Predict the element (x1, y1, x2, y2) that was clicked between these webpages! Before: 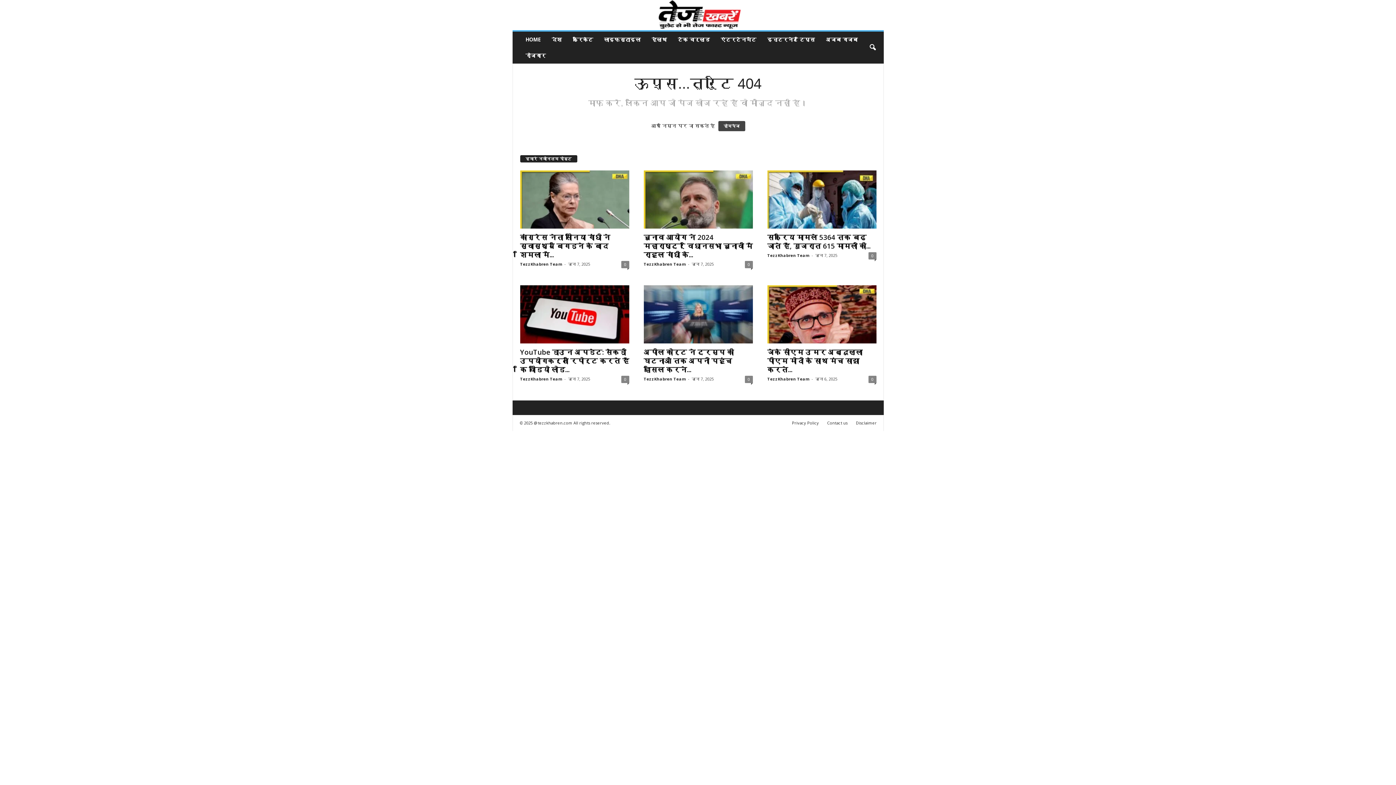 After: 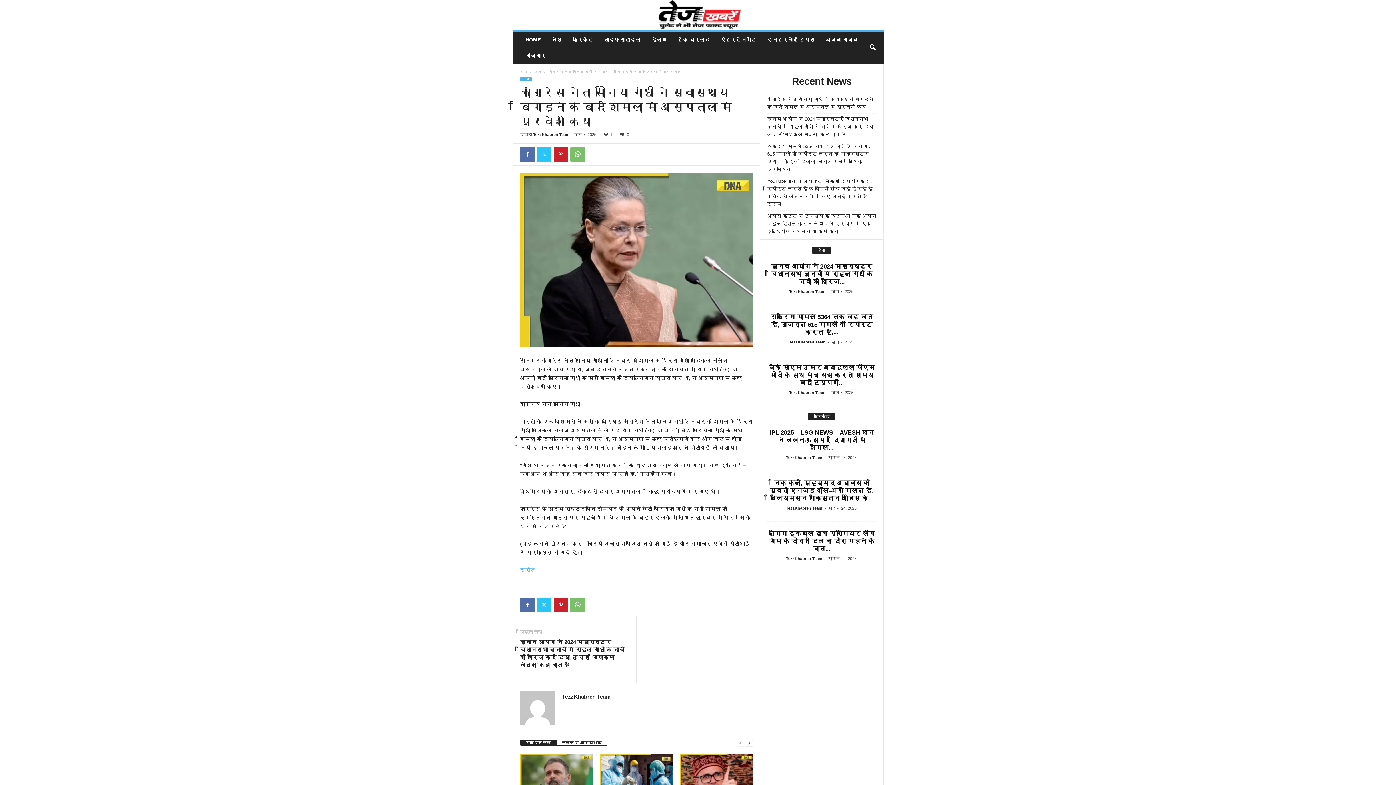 Action: label: कांग्रेस नेता सोनिया गांधी ने स्वास्थ्य बिगड़ने के बाद शिमला में... bbox: (520, 232, 610, 259)